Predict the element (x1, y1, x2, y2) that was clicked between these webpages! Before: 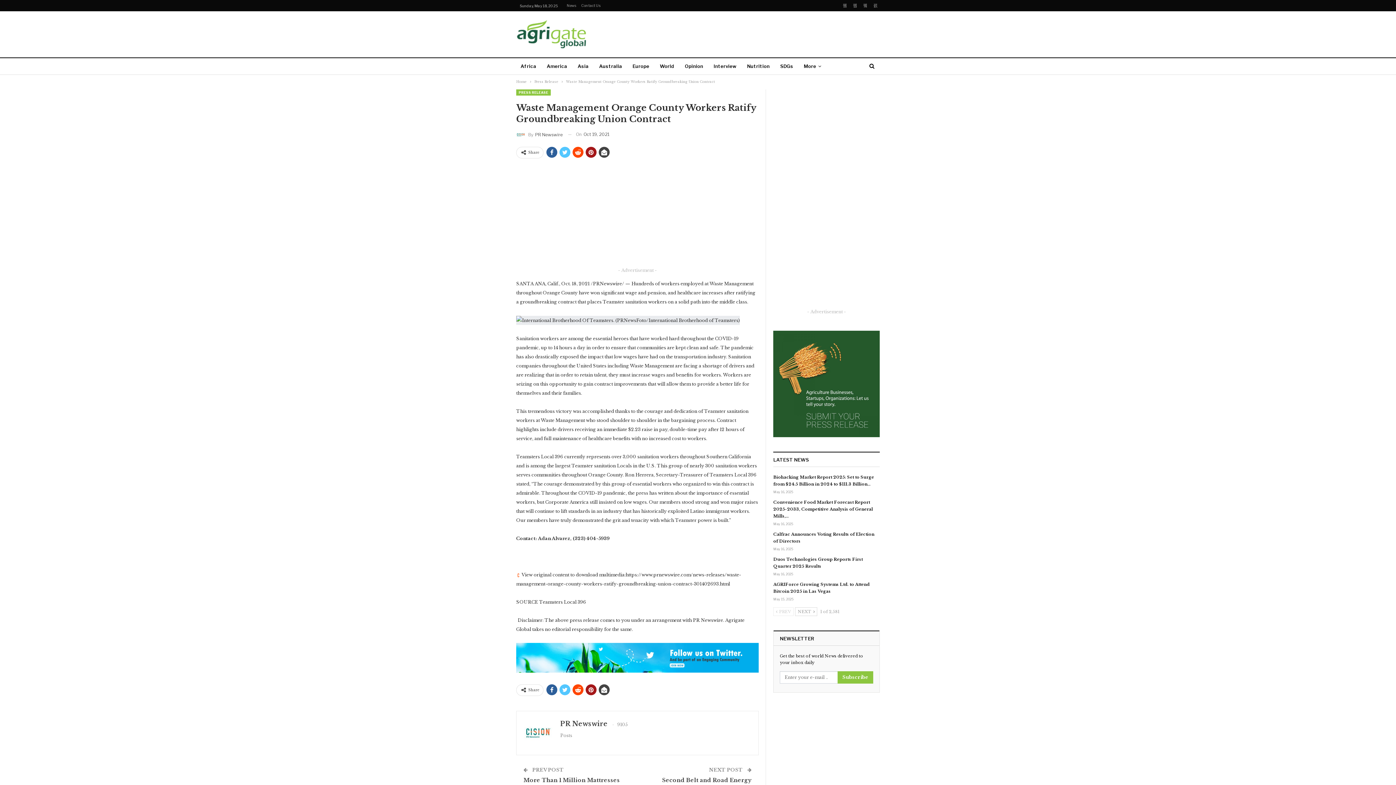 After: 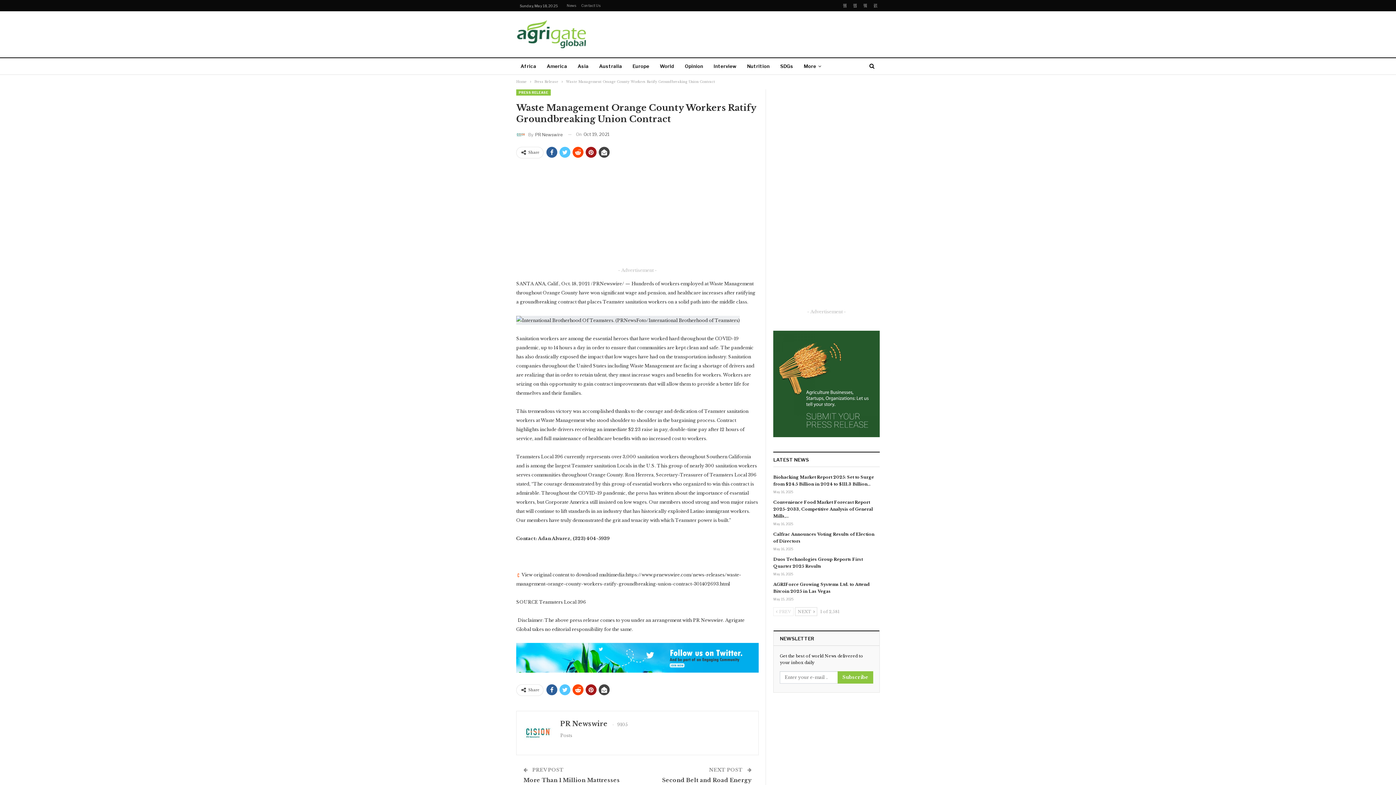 Action: bbox: (773, 607, 793, 616) label:  PREV